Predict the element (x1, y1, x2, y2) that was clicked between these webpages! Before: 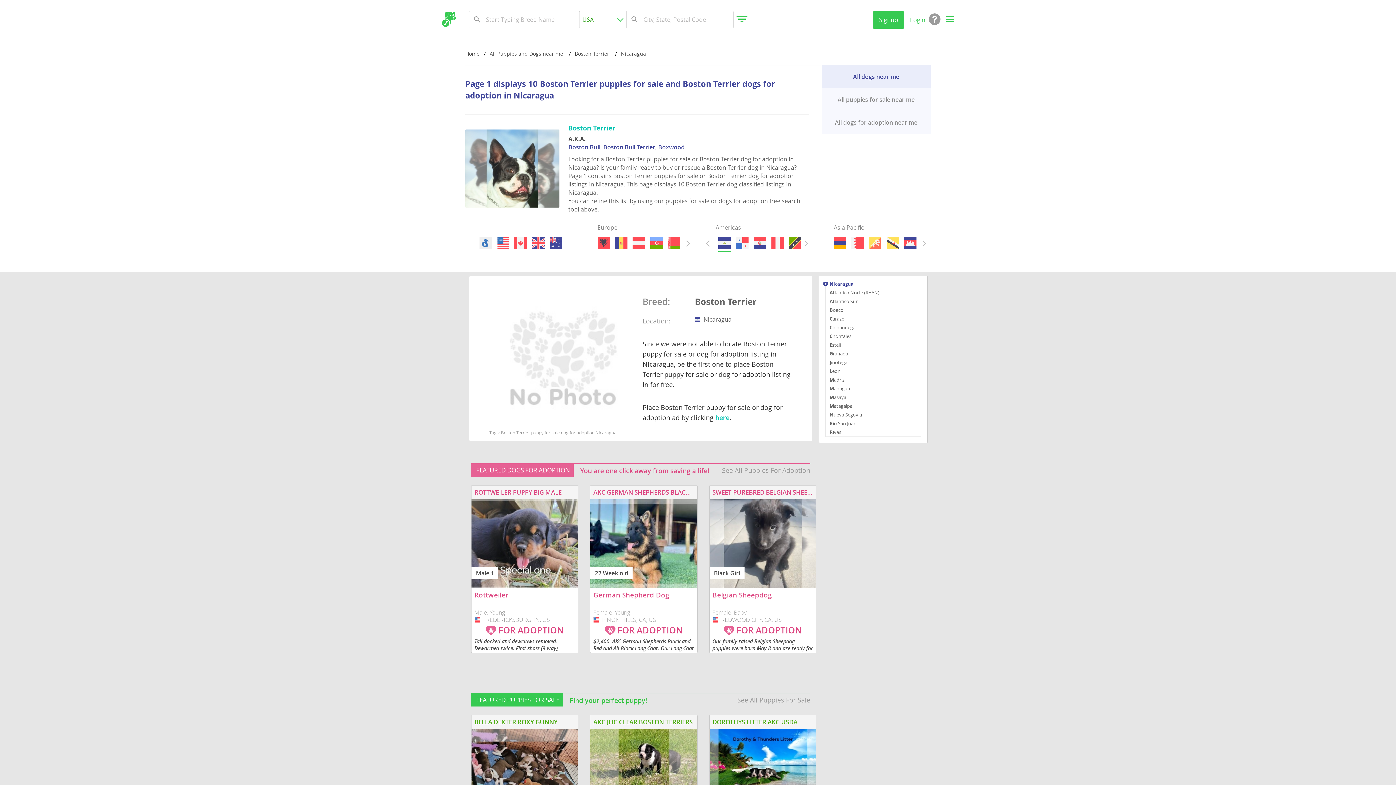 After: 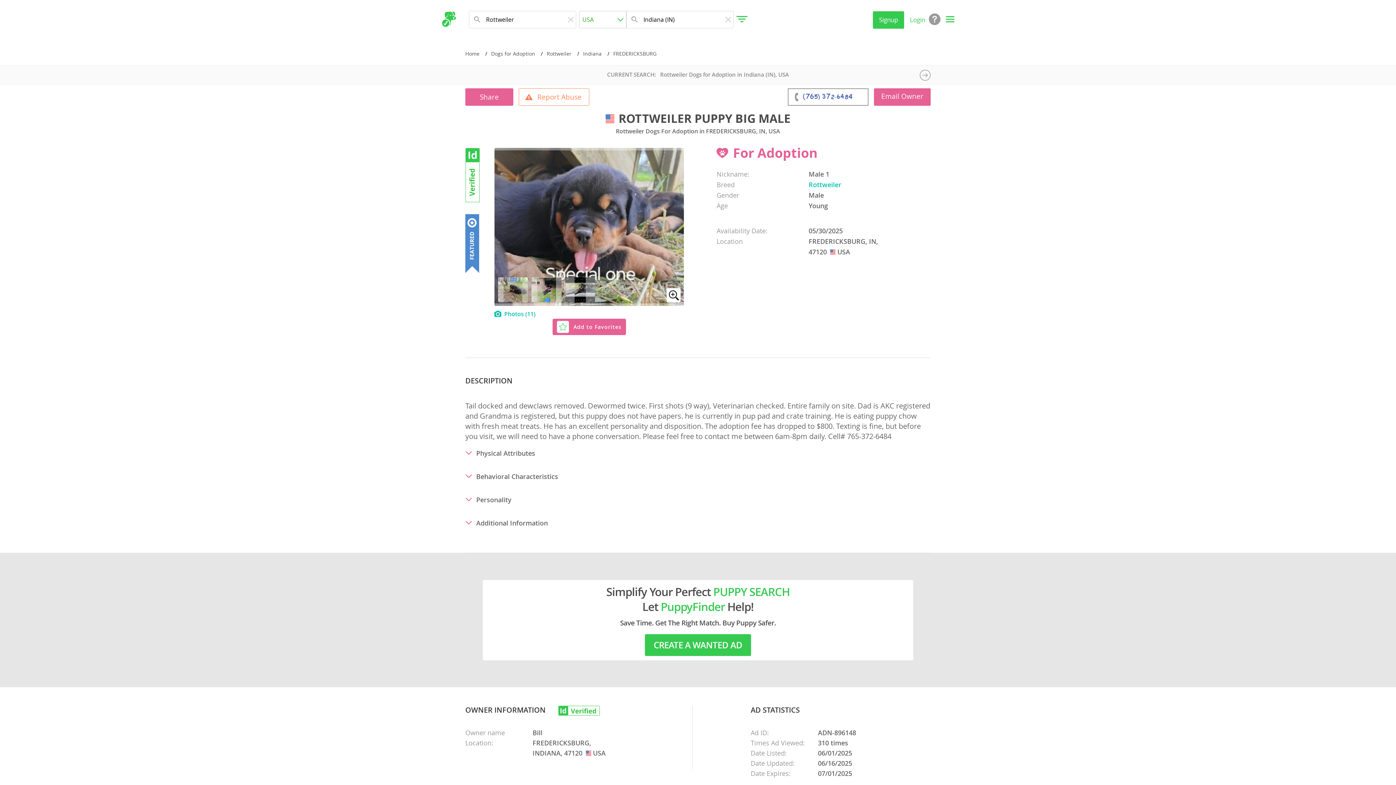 Action: bbox: (471, 485, 578, 653) label: ROTTWEILER PUPPY BIG MALE

Male 1

Rottweiler

Male, Young

USA FREDERICKSBURG, IN, US

 FOR ADOPTION

Tail docked and dewclaws removed. Dewormed twice. First shots (9 way), Veterinarian checked. Entire family on site. Dad is AKC registered and Grandma is registered, but this puppy...